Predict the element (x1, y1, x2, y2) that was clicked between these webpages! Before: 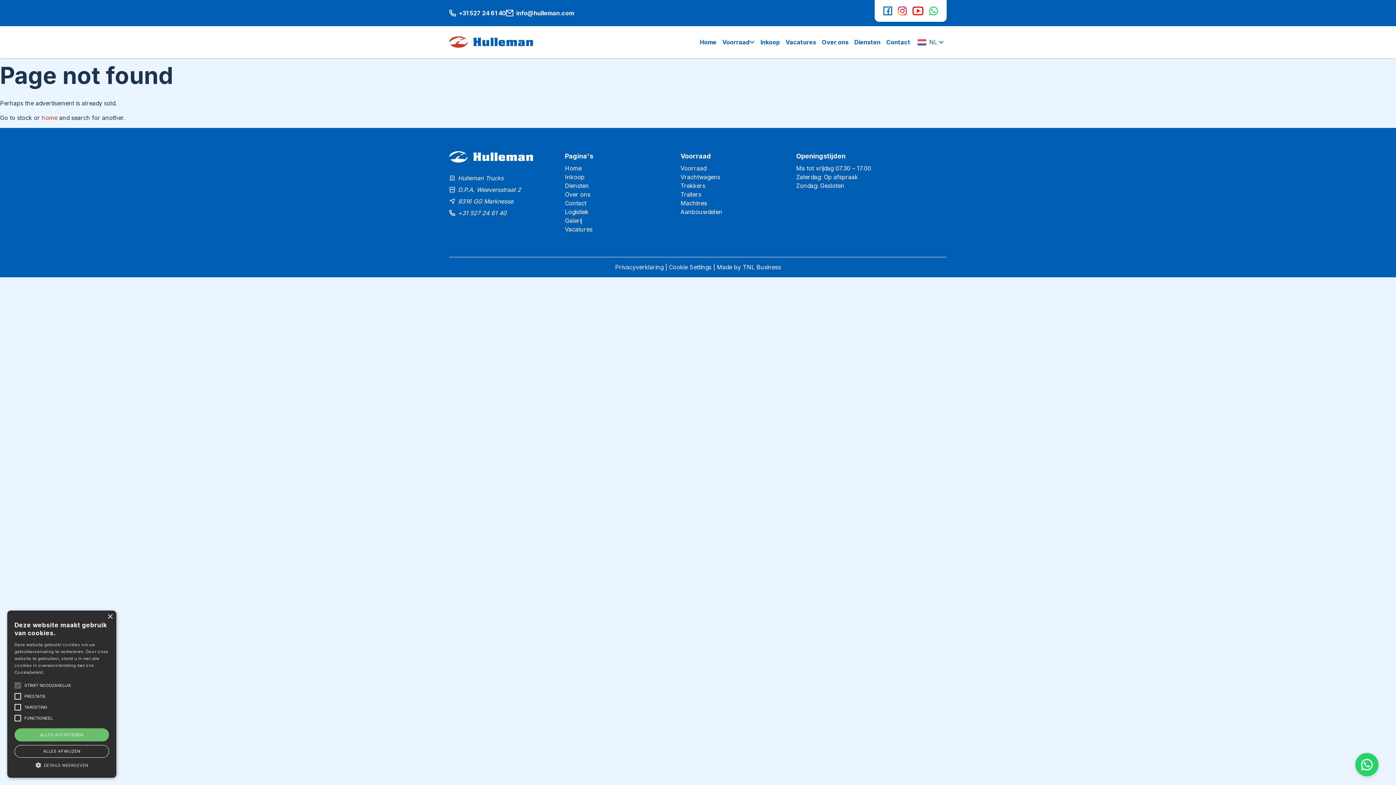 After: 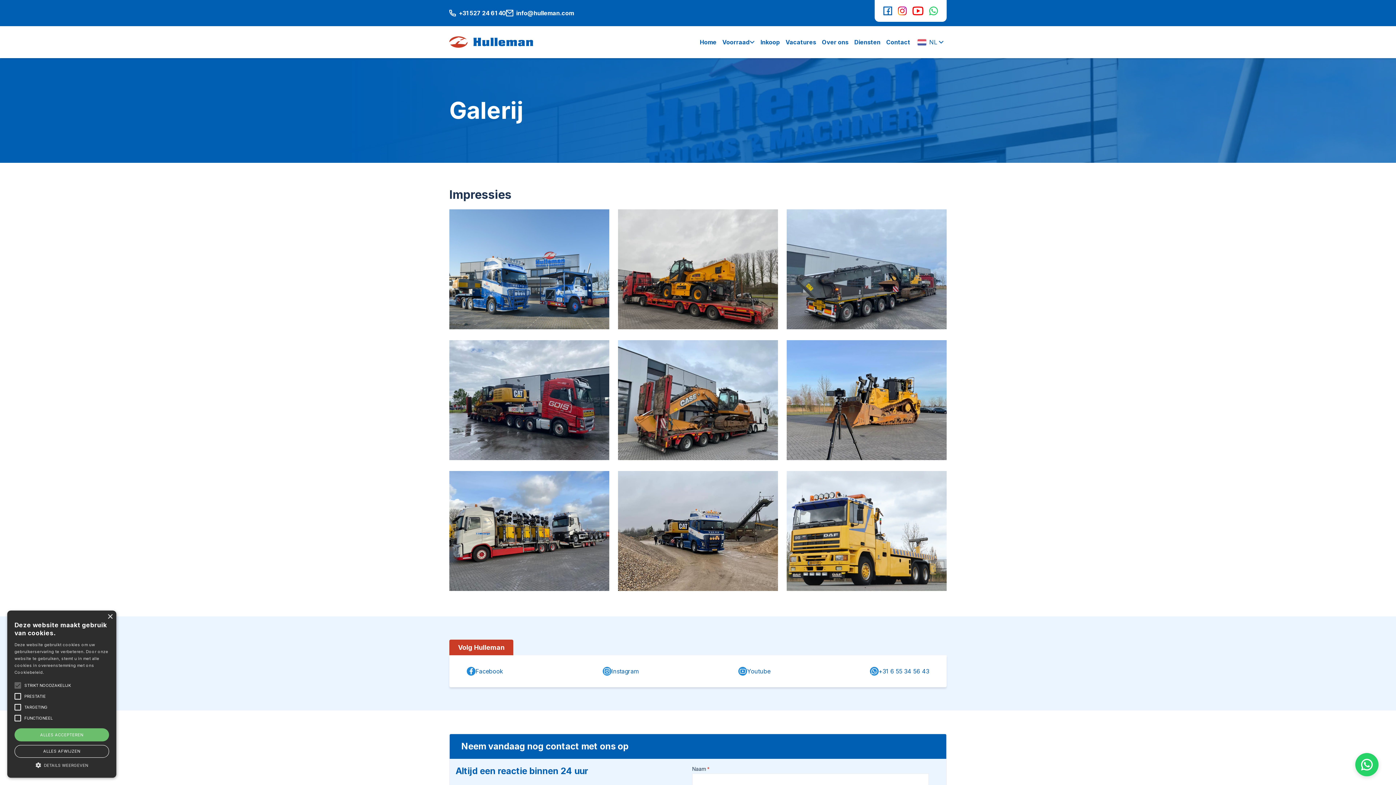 Action: label: Galerij bbox: (565, 217, 582, 224)